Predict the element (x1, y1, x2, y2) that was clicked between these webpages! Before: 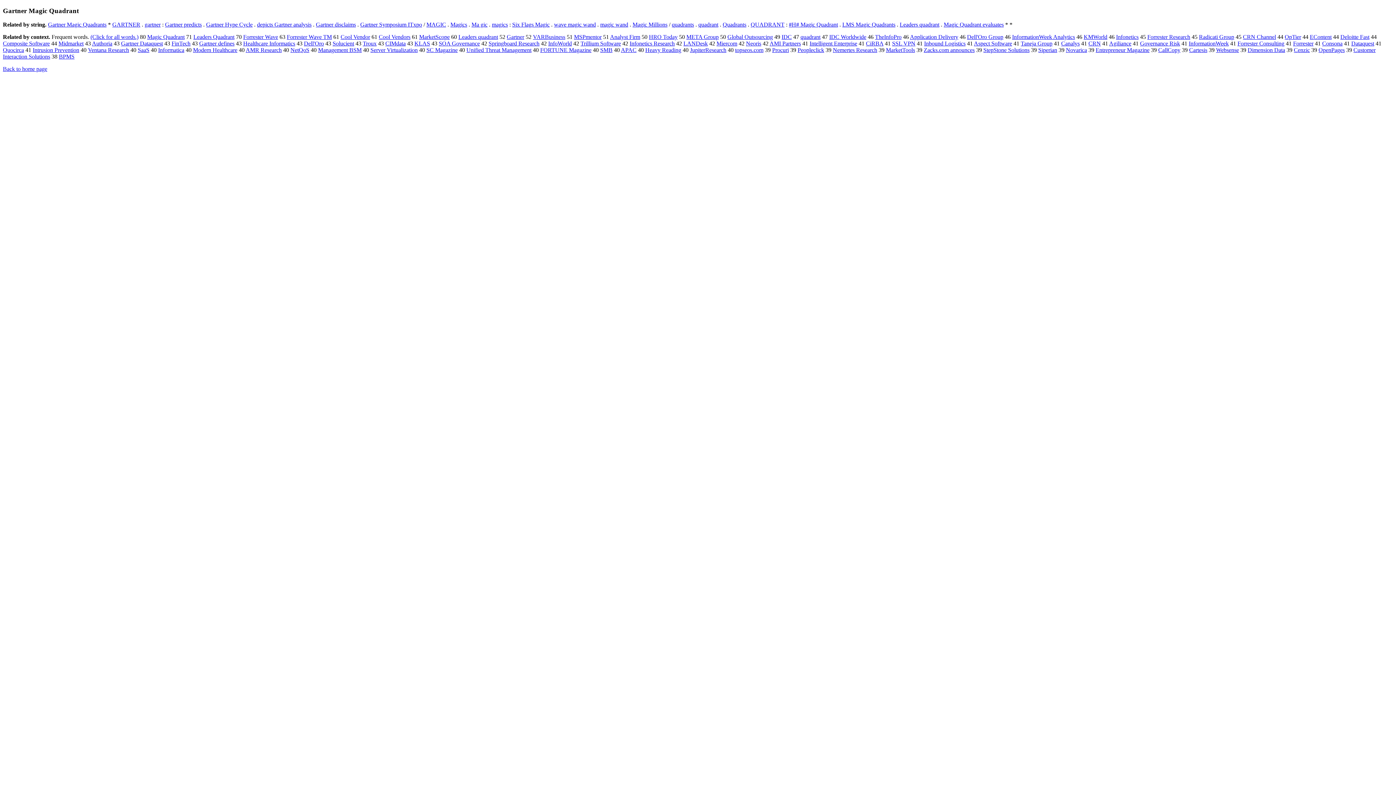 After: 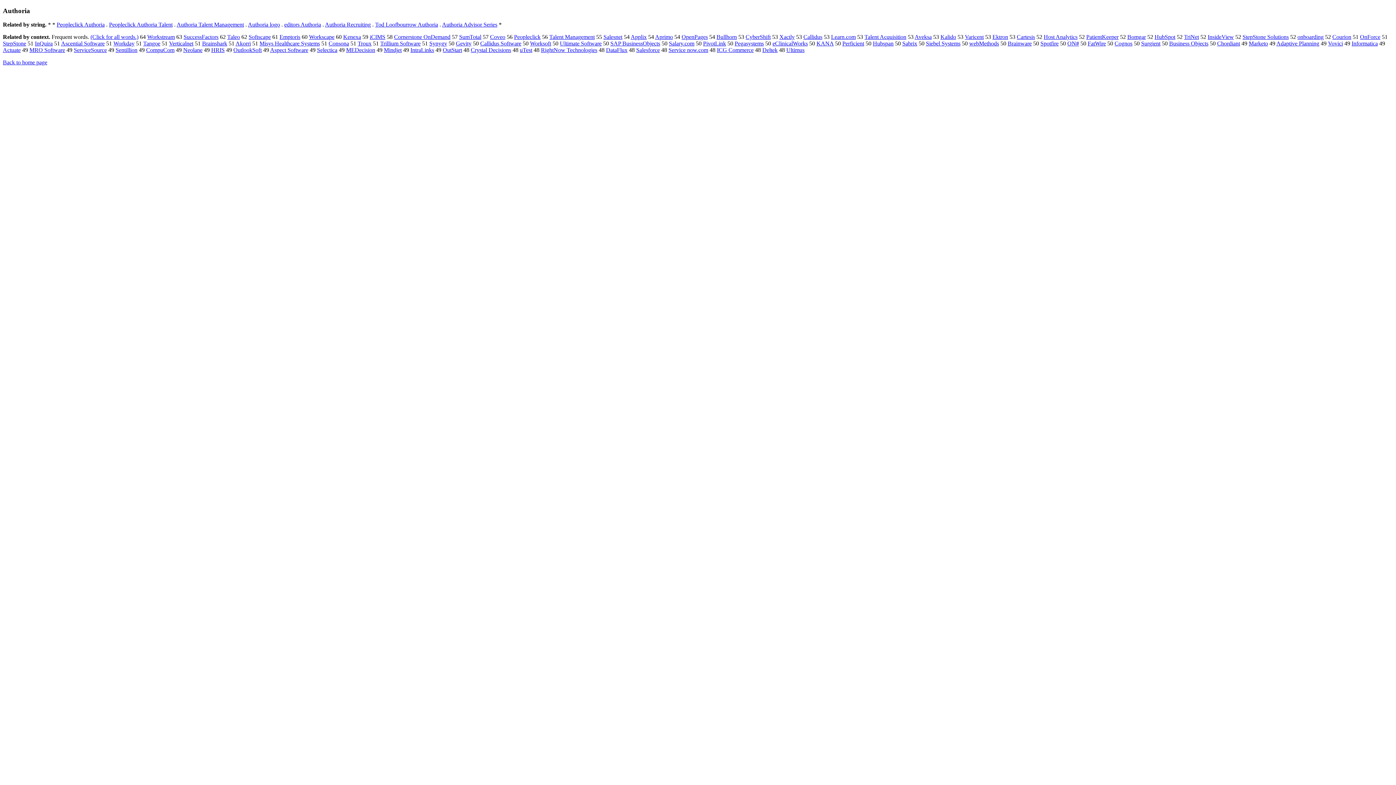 Action: label: Authoria bbox: (92, 40, 112, 46)